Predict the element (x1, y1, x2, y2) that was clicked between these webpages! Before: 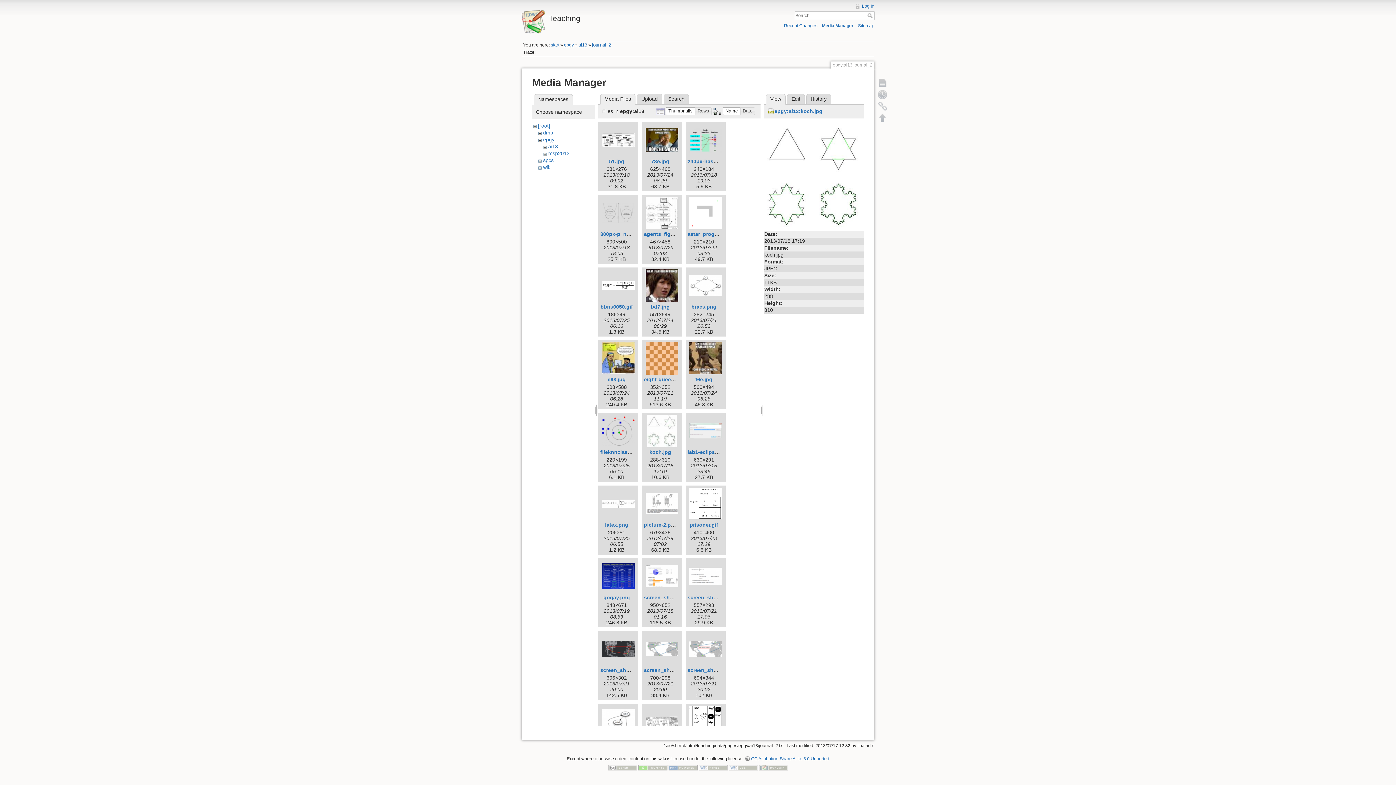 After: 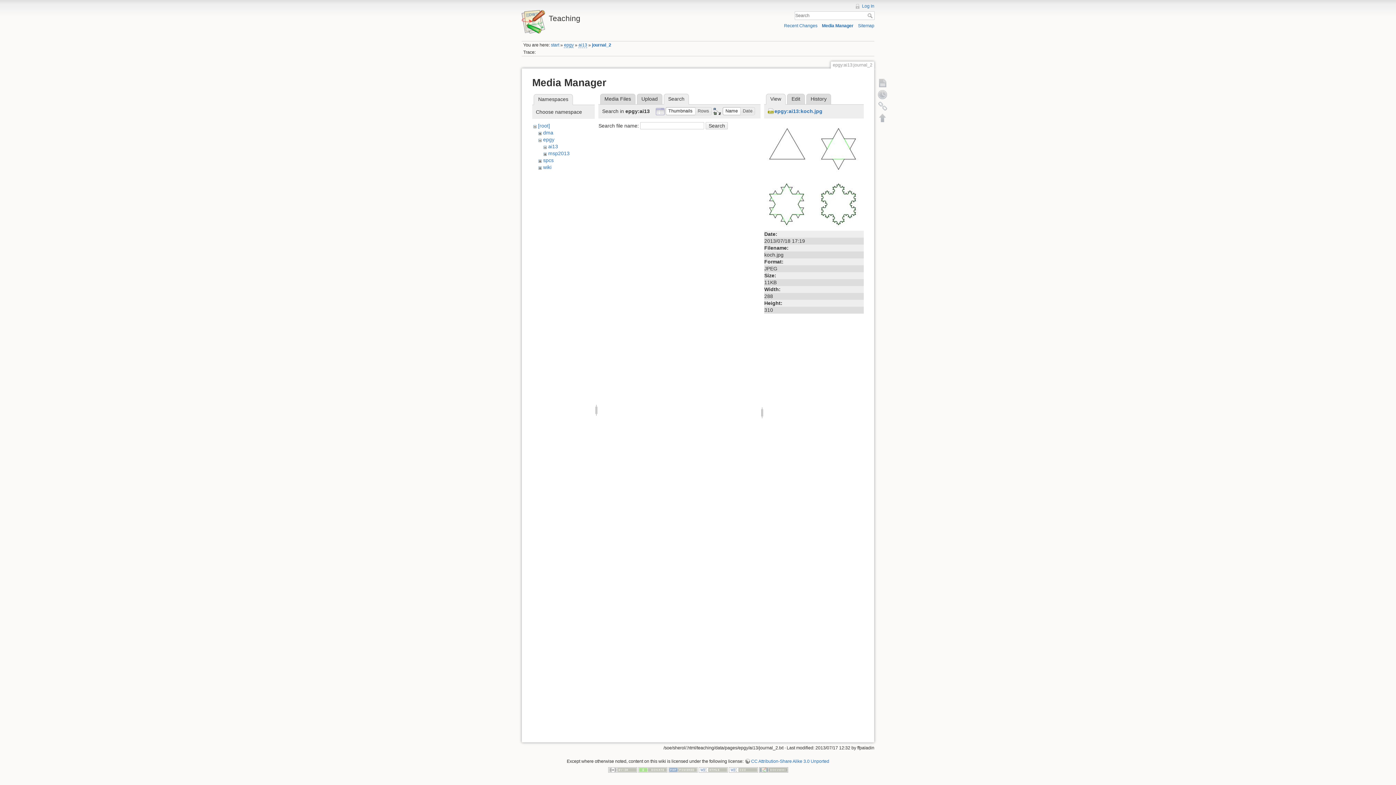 Action: bbox: (663, 93, 689, 104) label: Search